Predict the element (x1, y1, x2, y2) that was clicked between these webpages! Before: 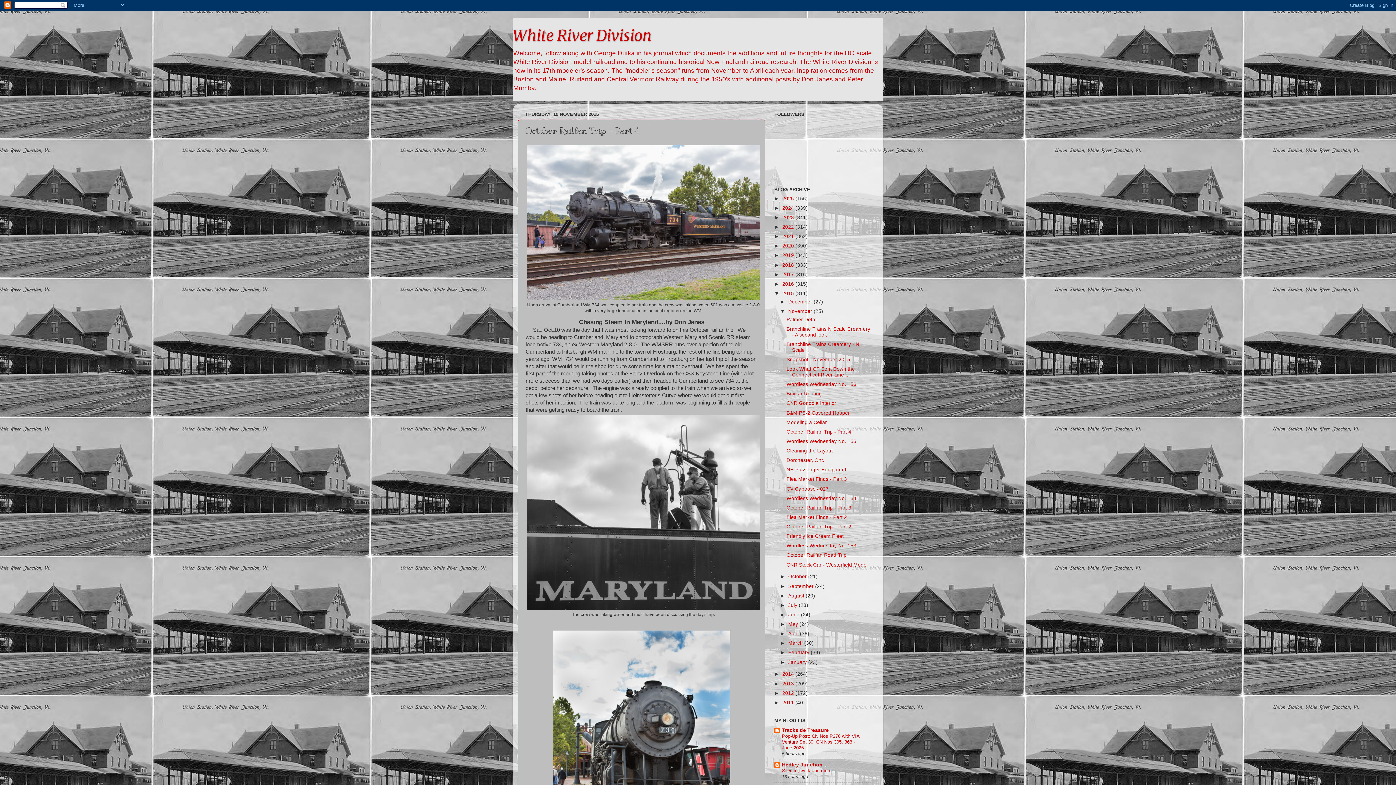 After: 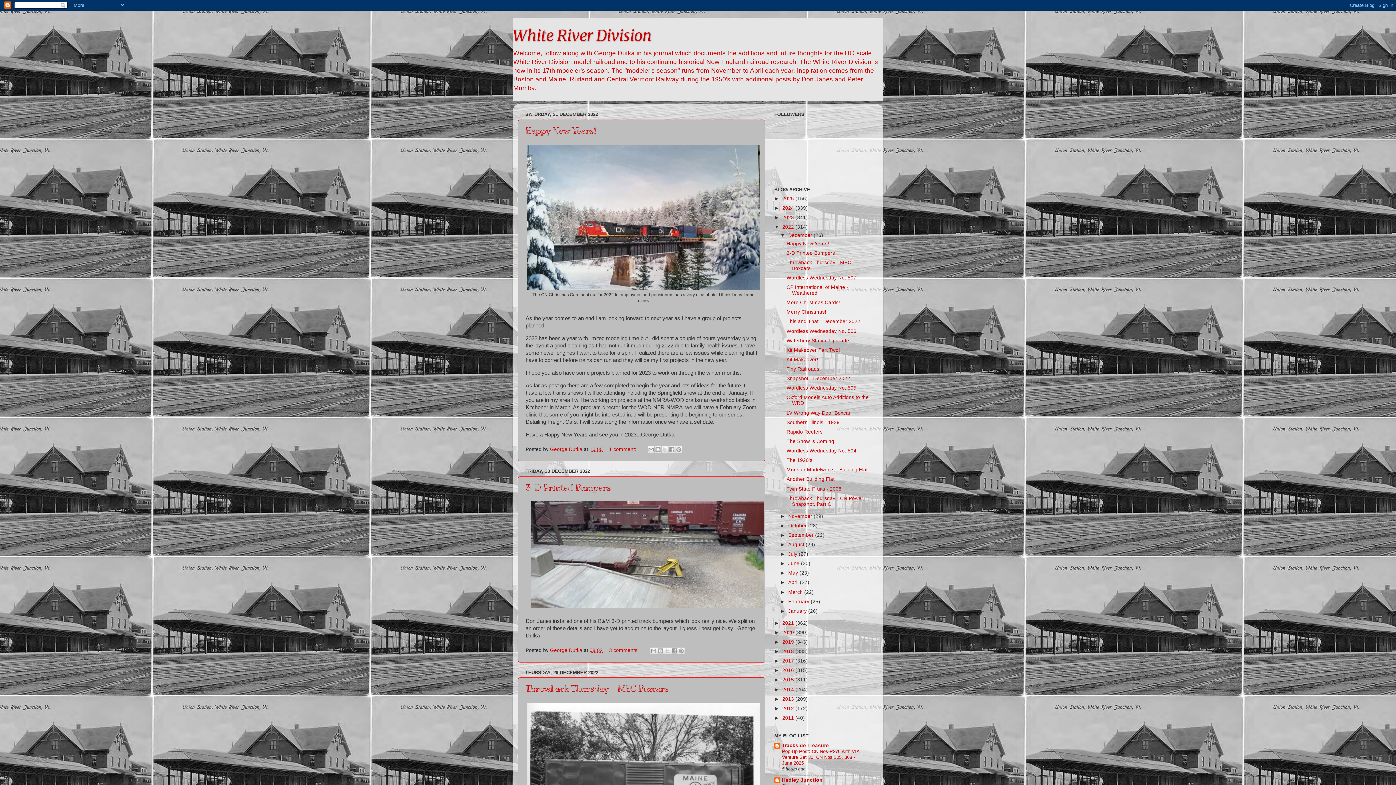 Action: bbox: (782, 224, 795, 229) label: 2022 